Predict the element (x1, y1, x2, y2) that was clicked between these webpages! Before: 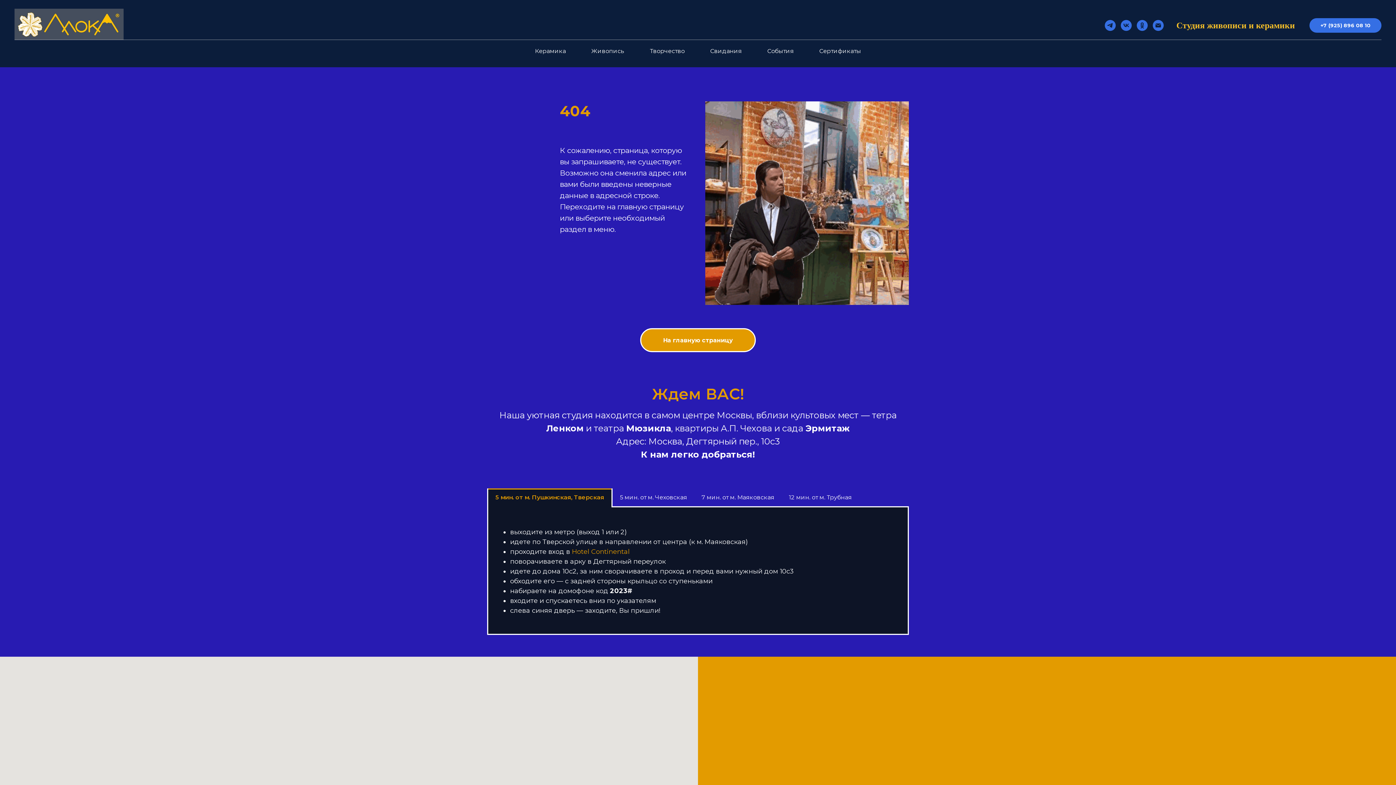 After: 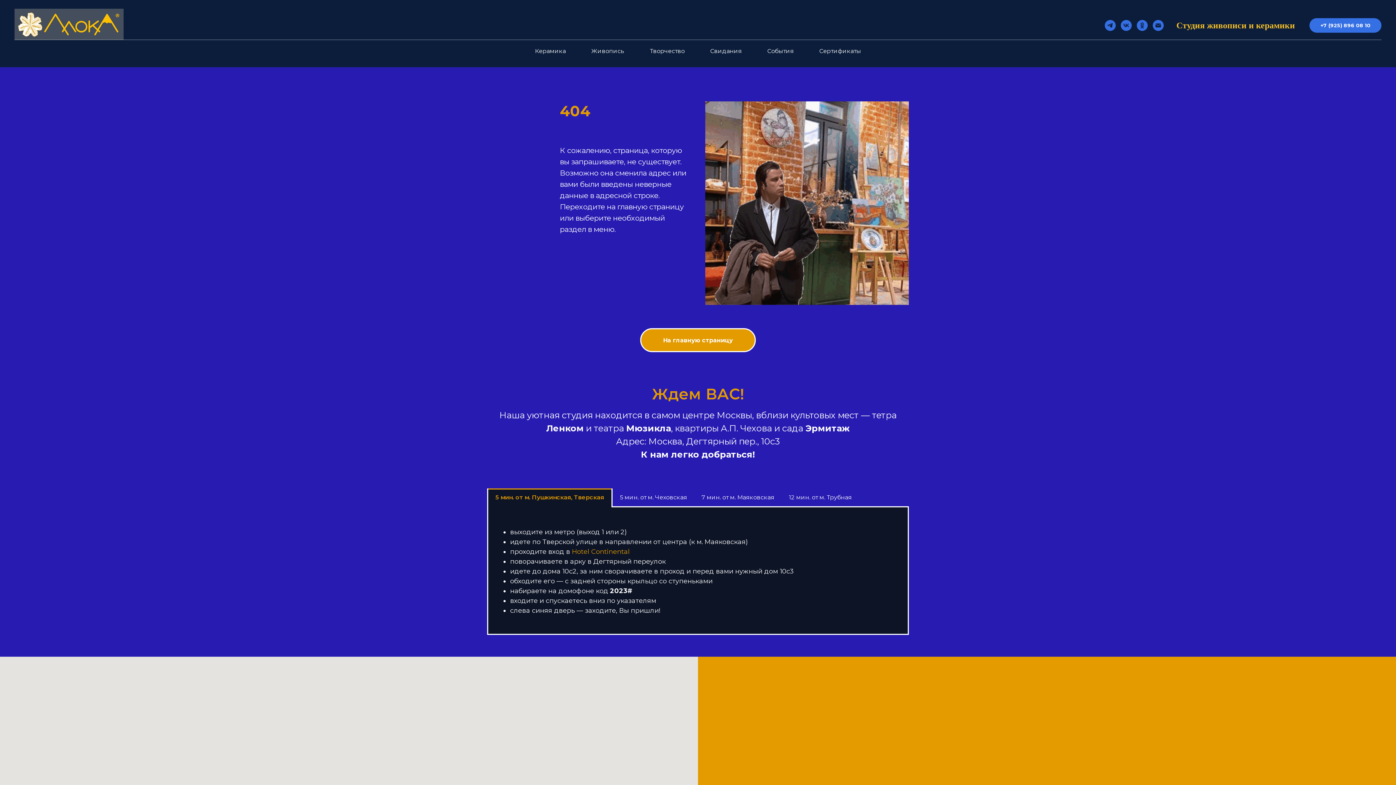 Action: bbox: (1121, 20, 1132, 30) label: vk